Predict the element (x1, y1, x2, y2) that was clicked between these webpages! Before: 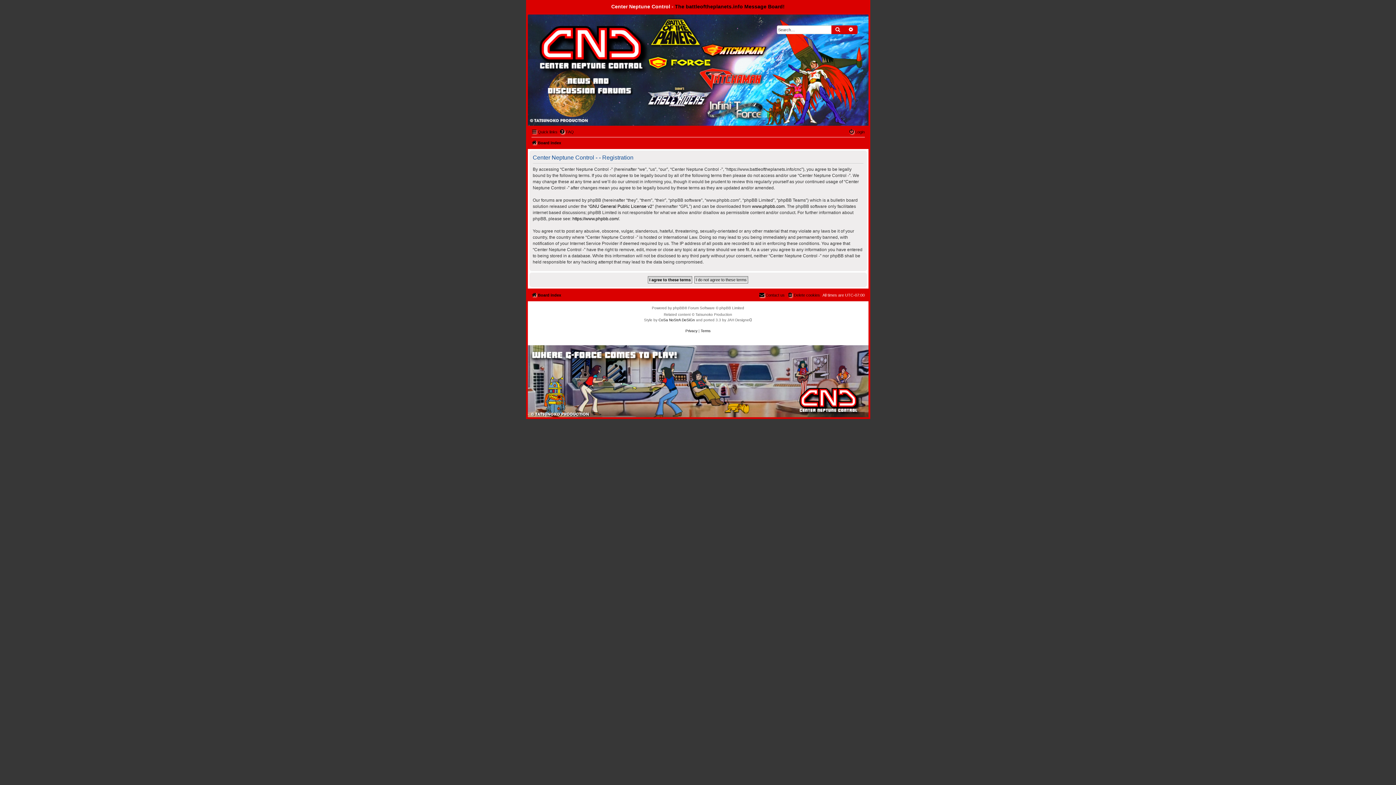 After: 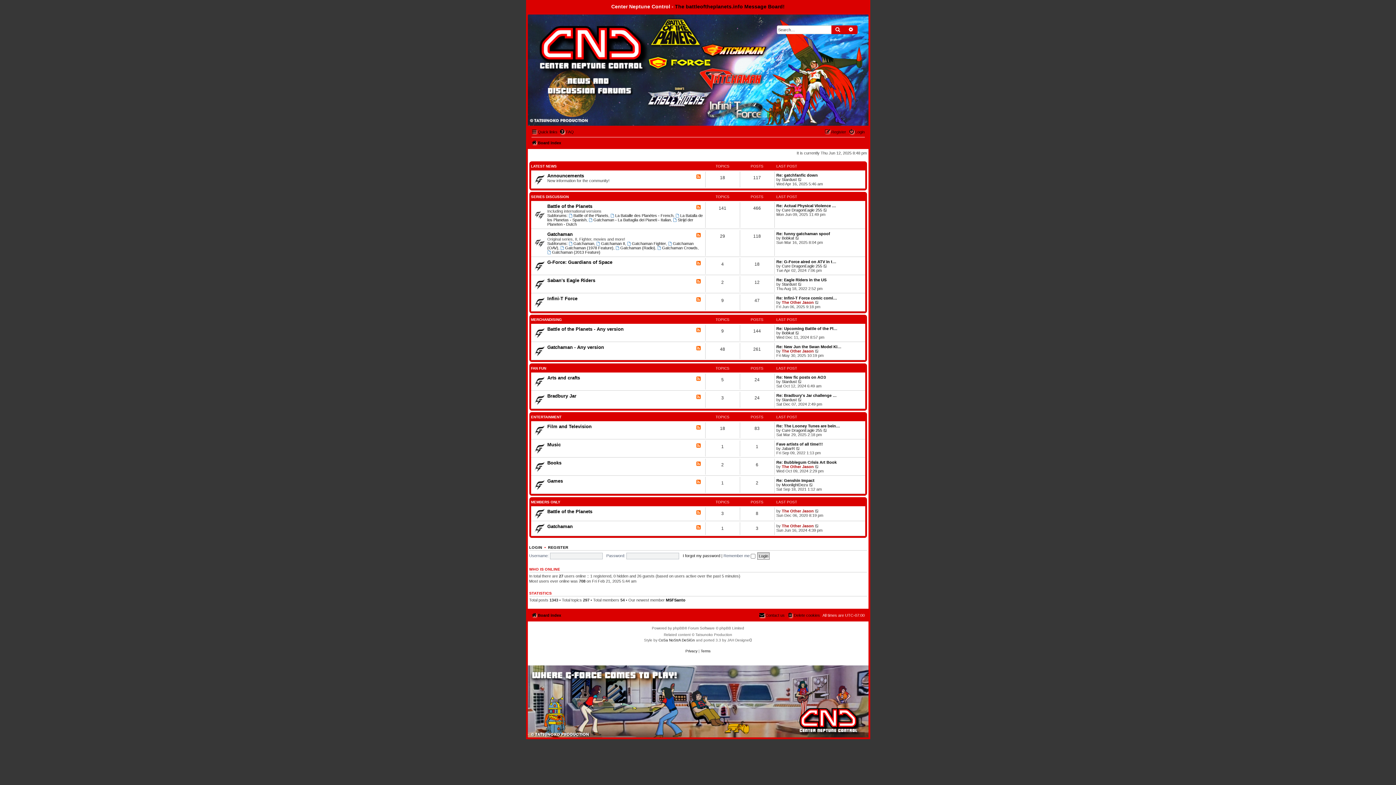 Action: bbox: (527, 14, 868, 125)